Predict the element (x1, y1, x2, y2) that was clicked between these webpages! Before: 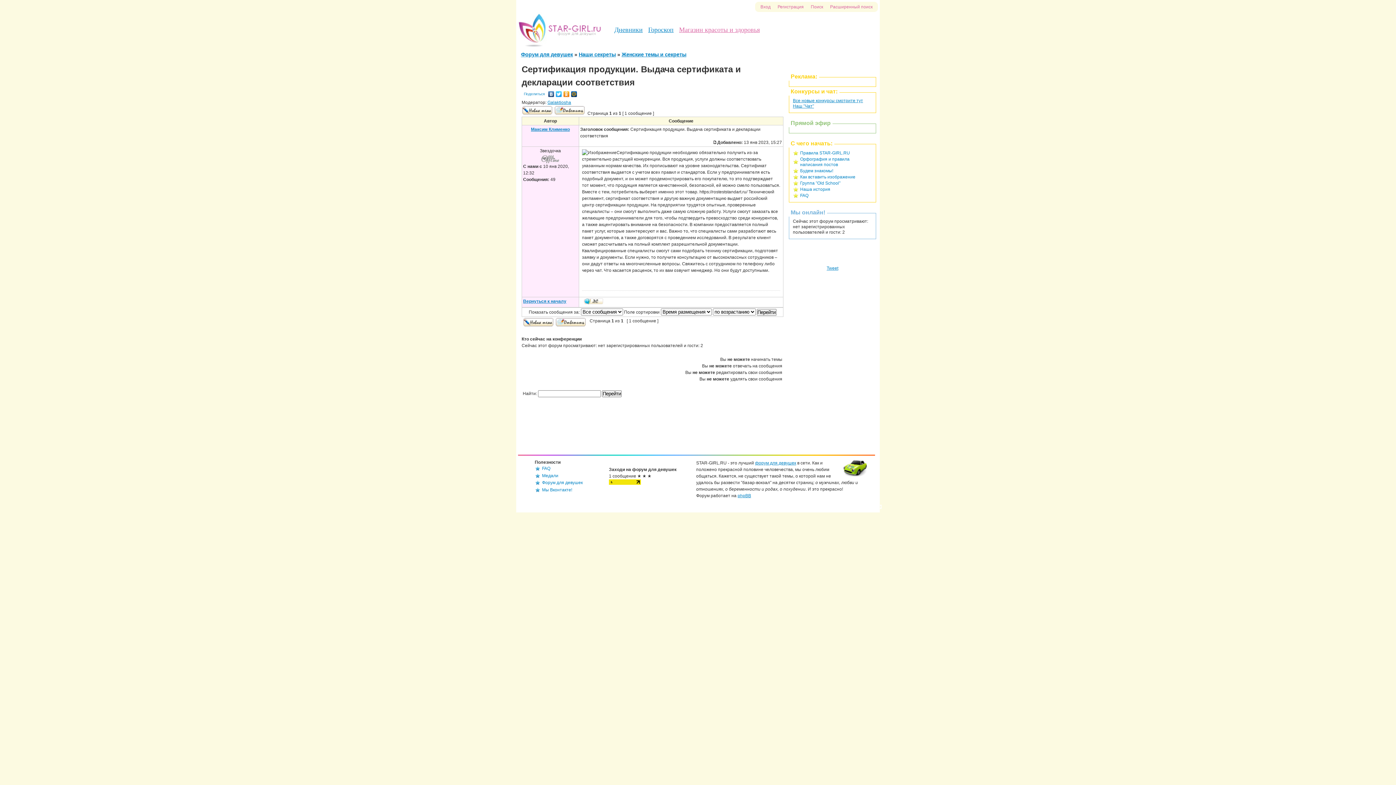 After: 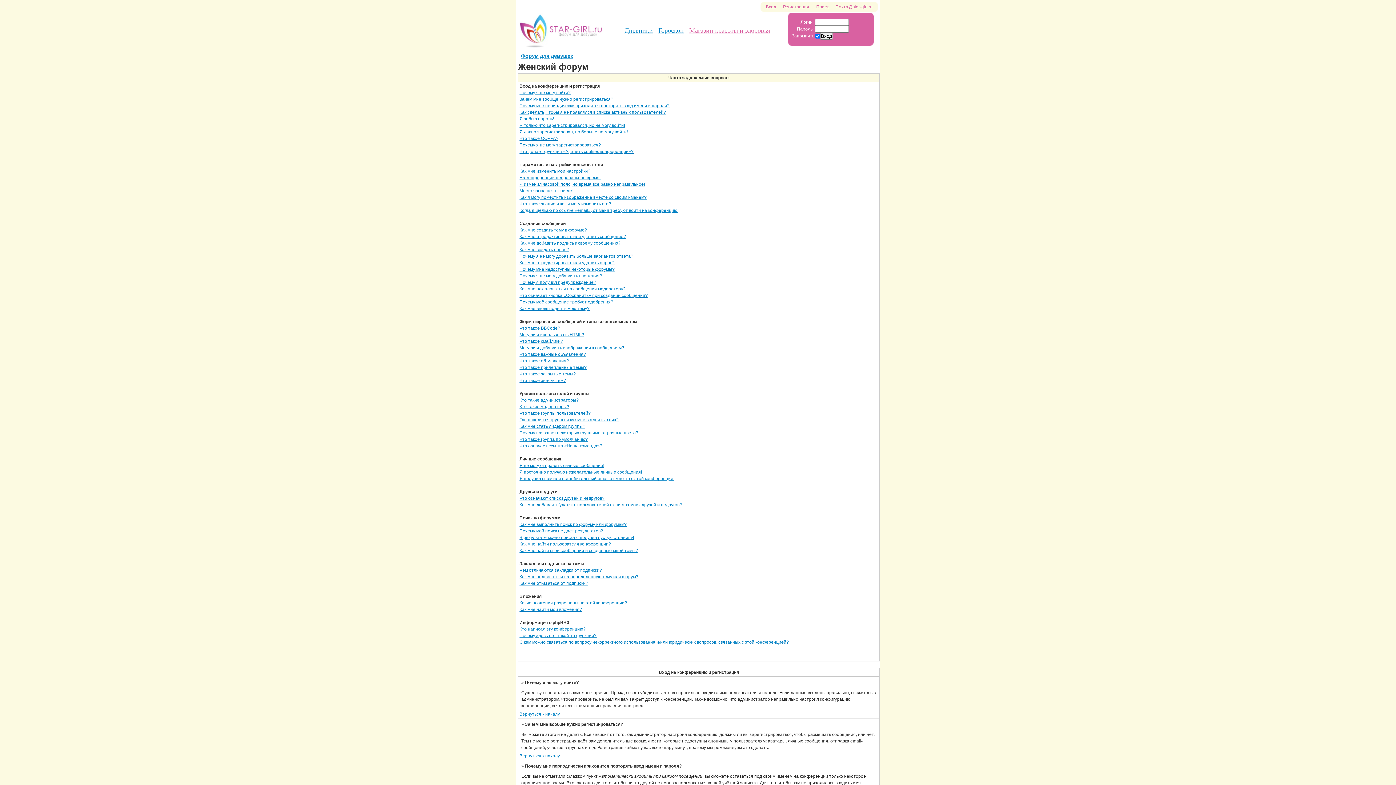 Action: bbox: (800, 193, 872, 198) label: FAQ